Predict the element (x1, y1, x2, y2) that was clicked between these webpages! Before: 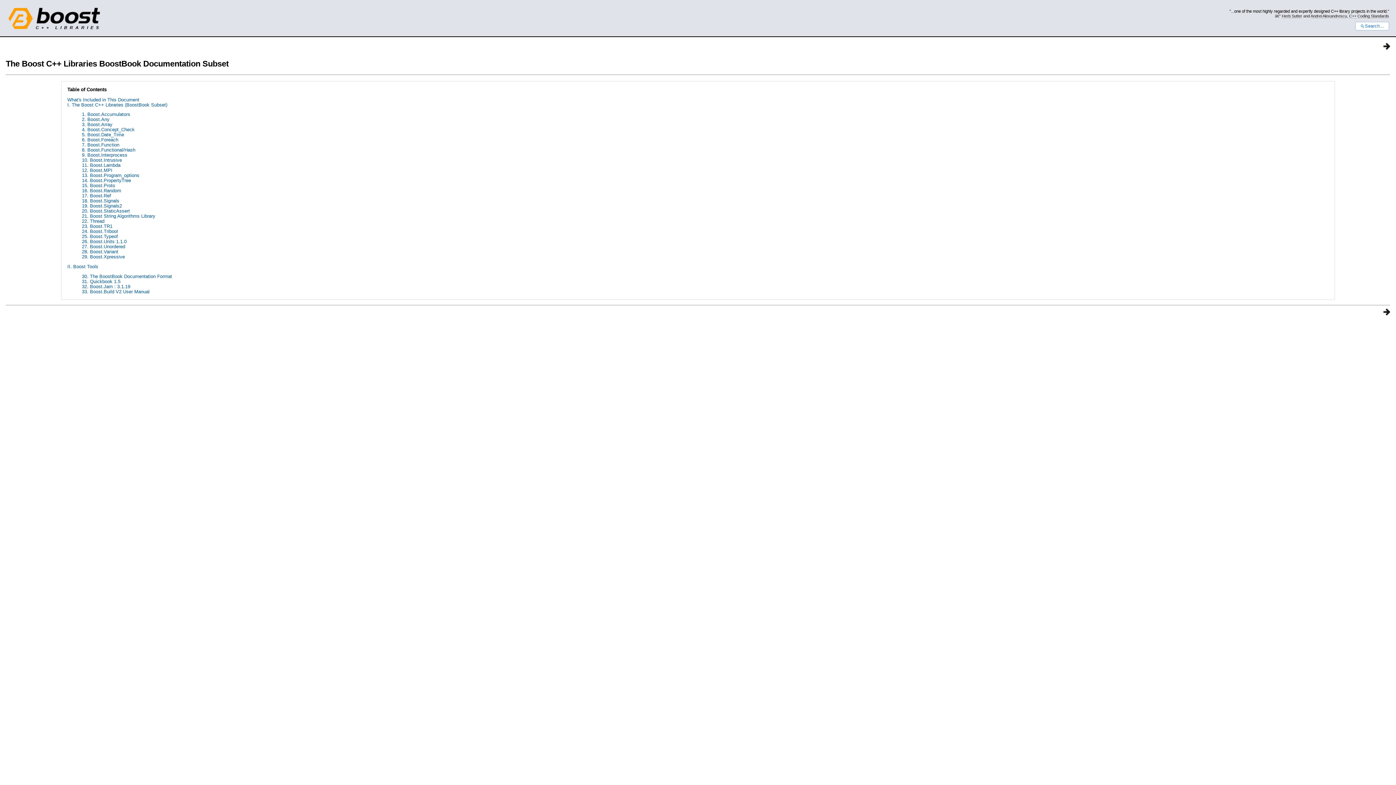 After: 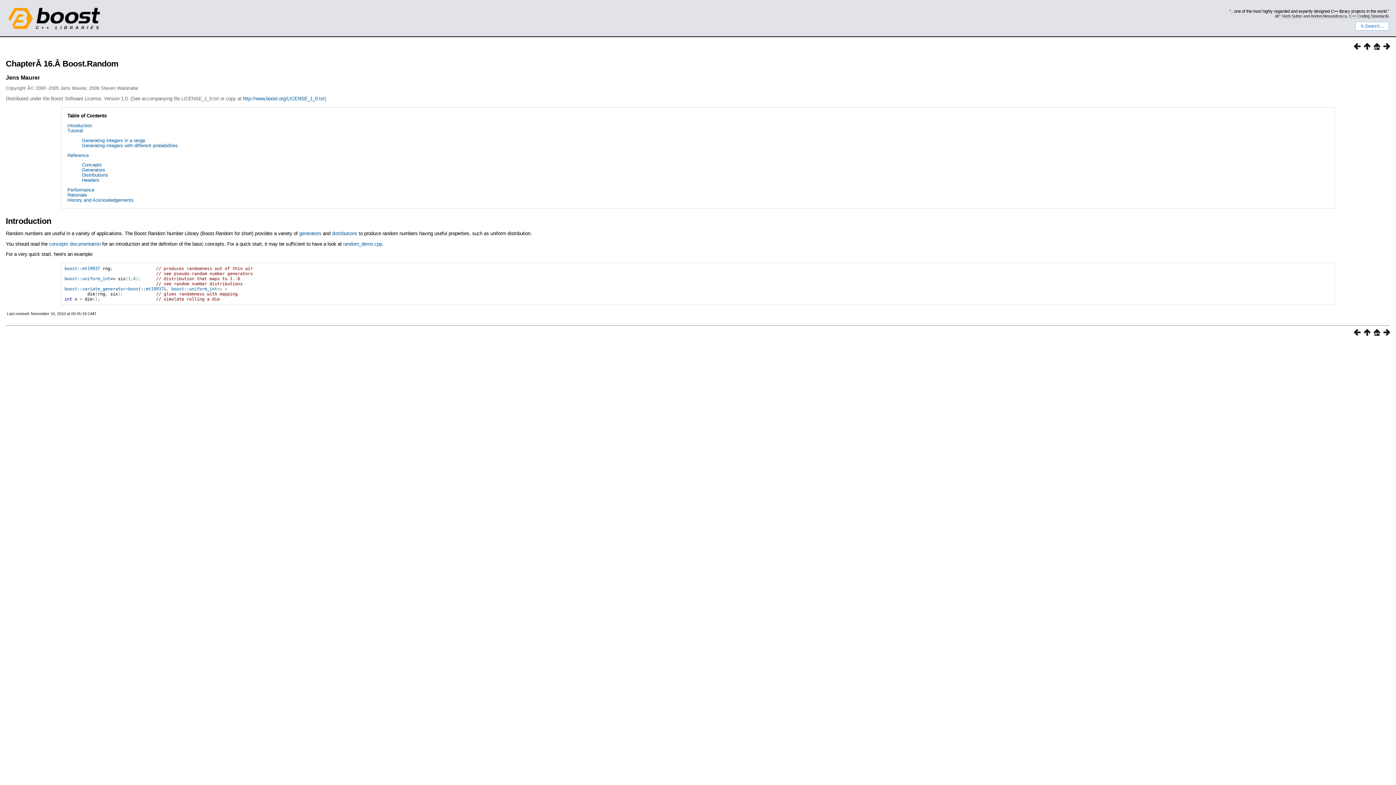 Action: label: 16. Boost.Random bbox: (81, 188, 121, 193)